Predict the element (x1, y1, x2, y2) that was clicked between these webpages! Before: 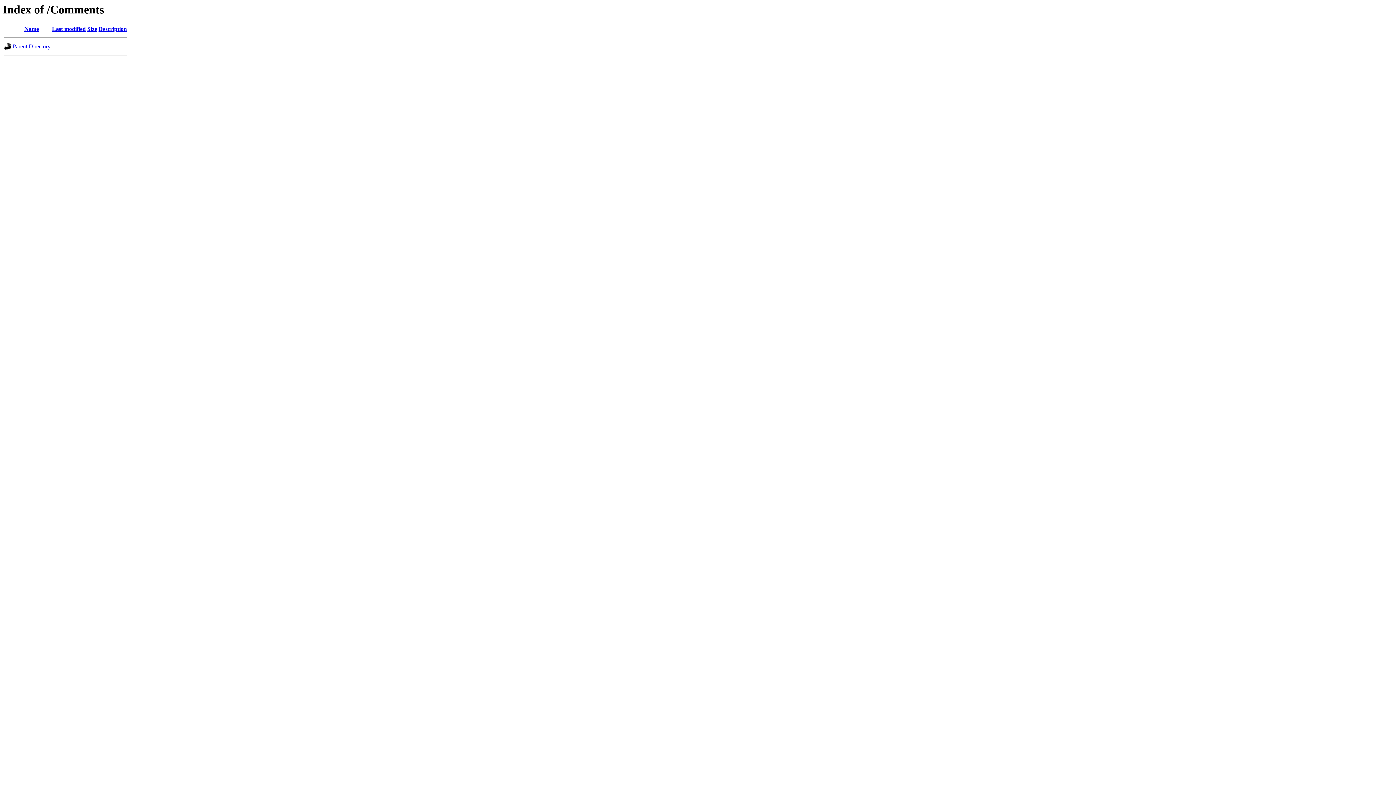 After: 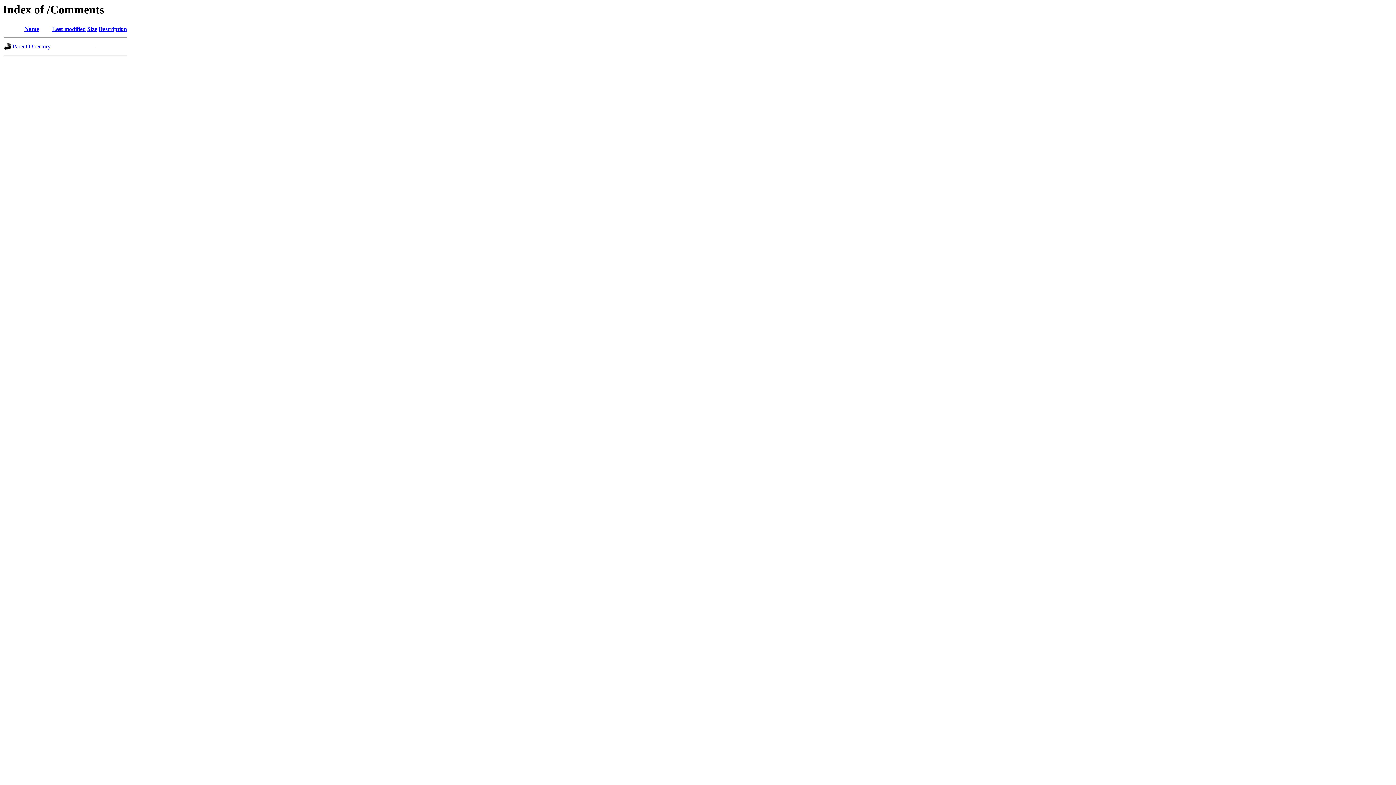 Action: bbox: (98, 25, 126, 32) label: Description